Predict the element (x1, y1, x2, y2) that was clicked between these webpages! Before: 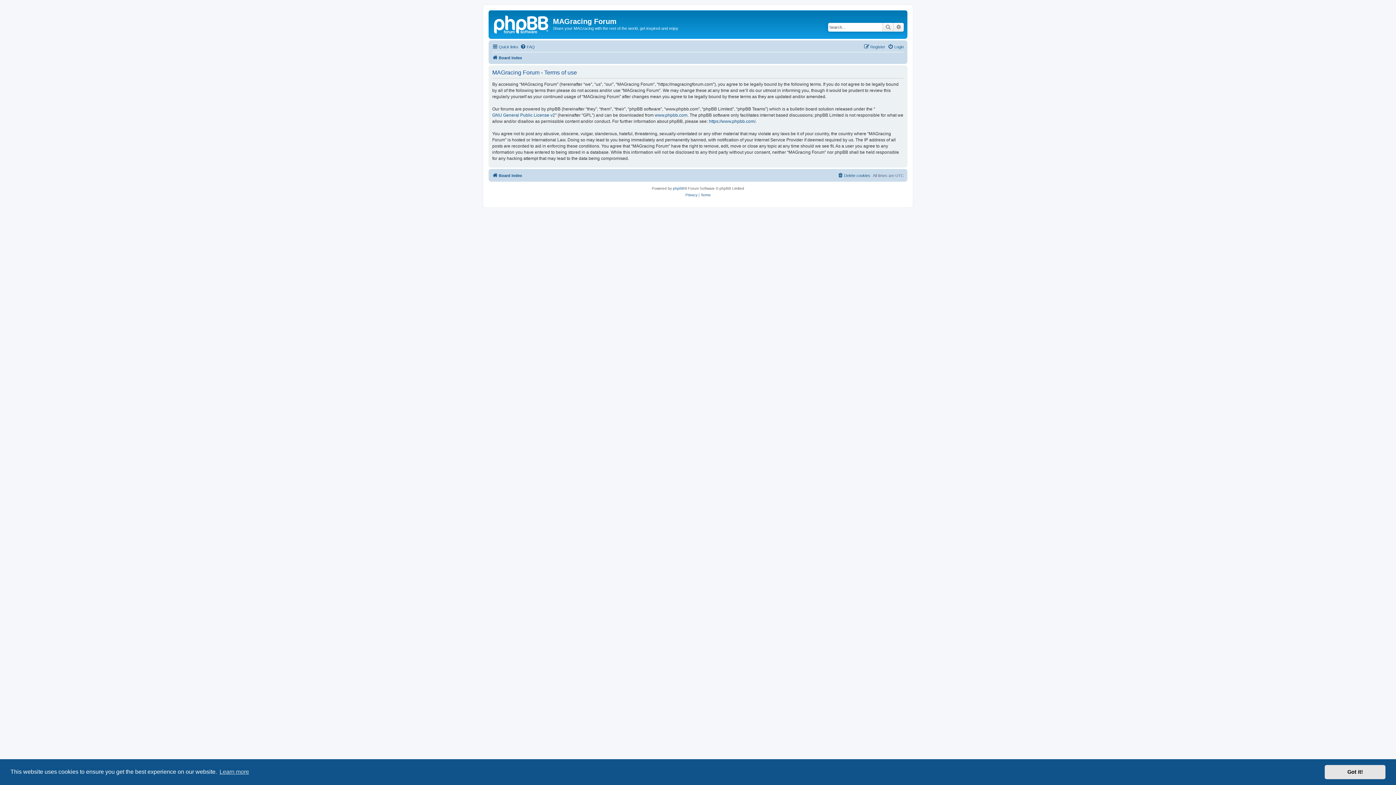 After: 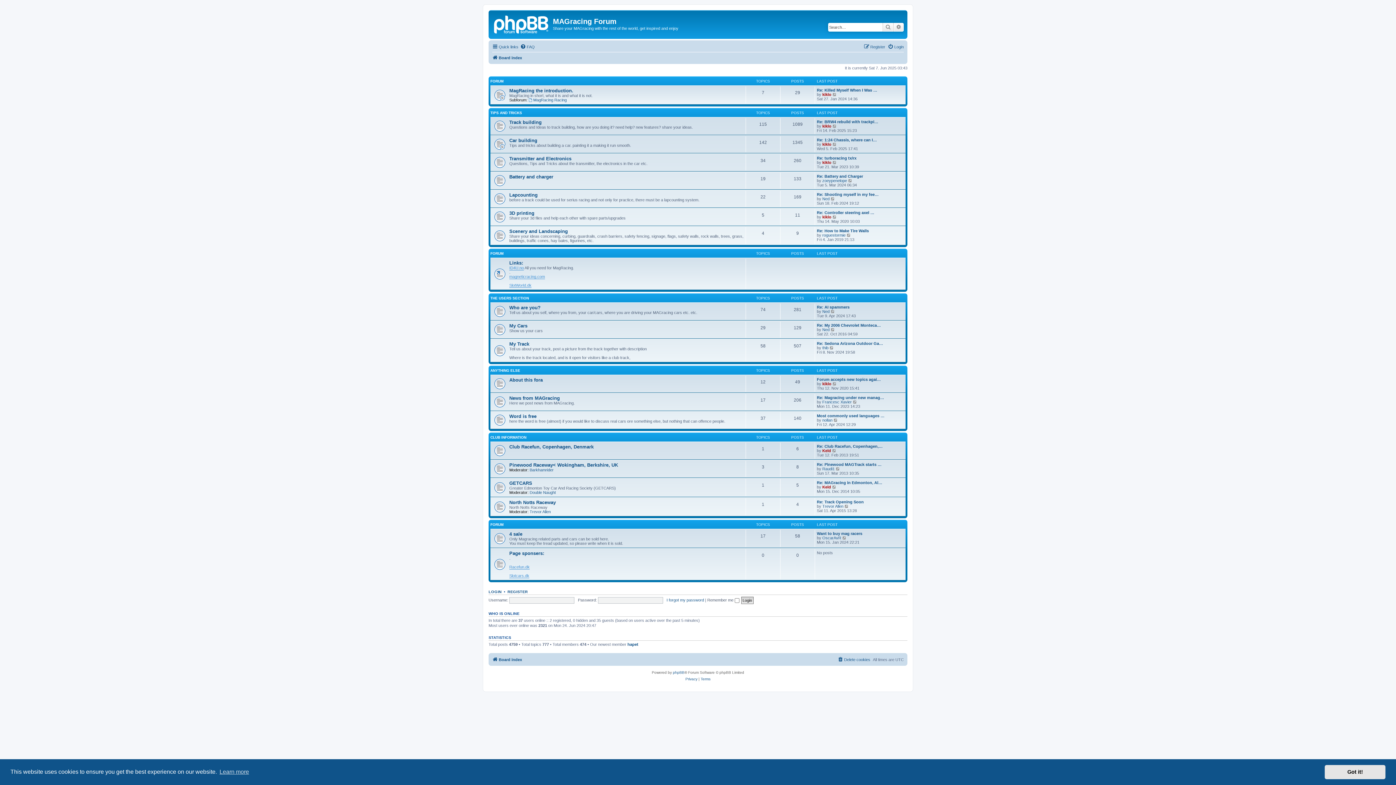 Action: bbox: (490, 12, 553, 35)